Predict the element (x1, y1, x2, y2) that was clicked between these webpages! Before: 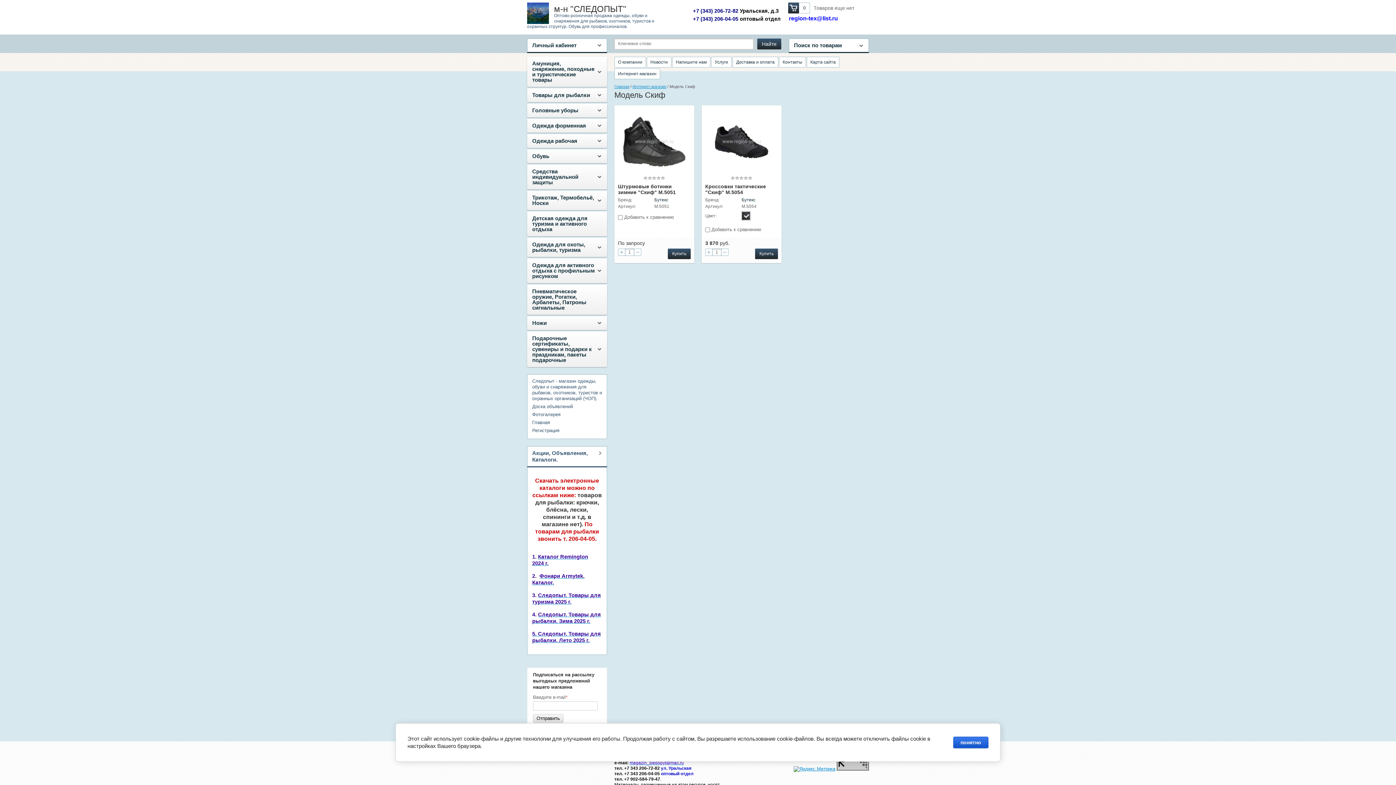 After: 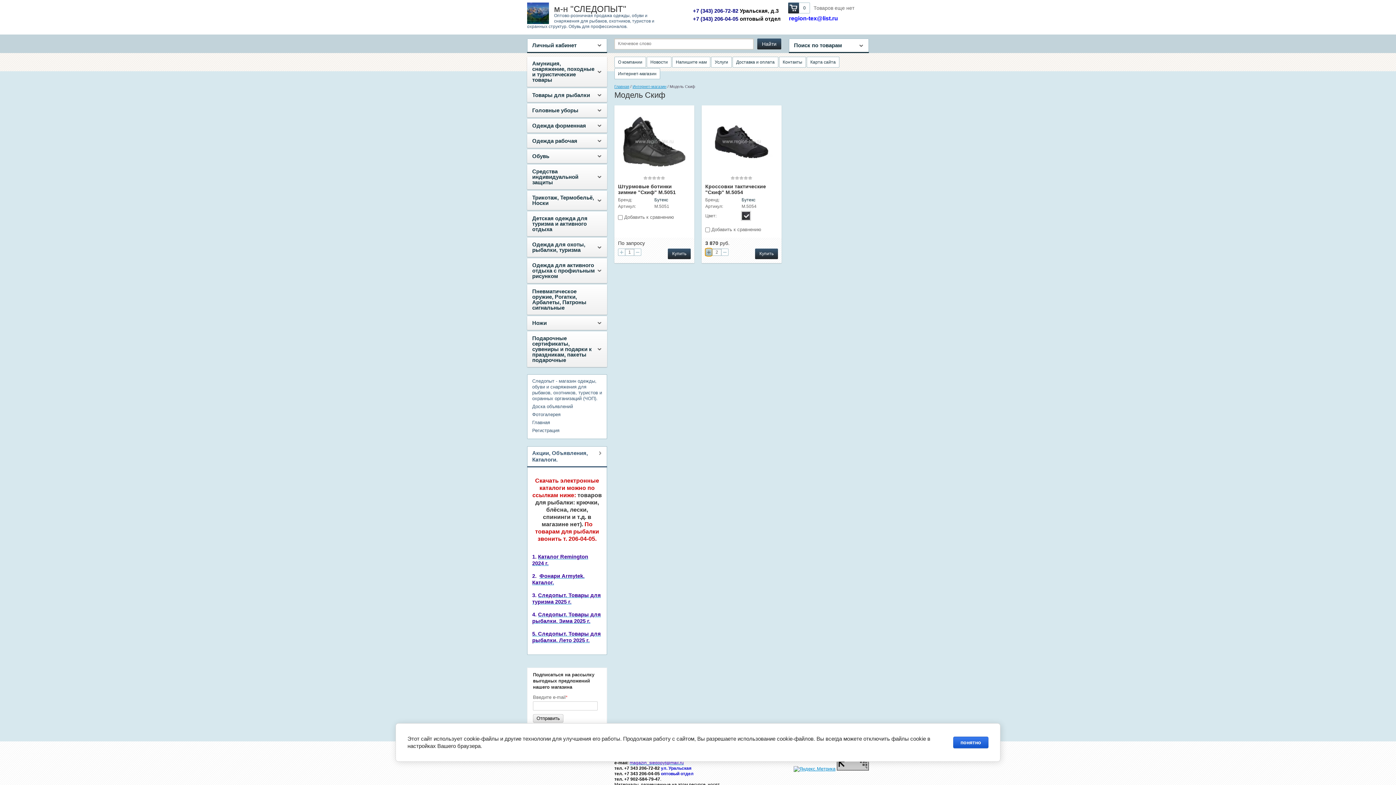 Action: label: + bbox: (705, 248, 712, 255)